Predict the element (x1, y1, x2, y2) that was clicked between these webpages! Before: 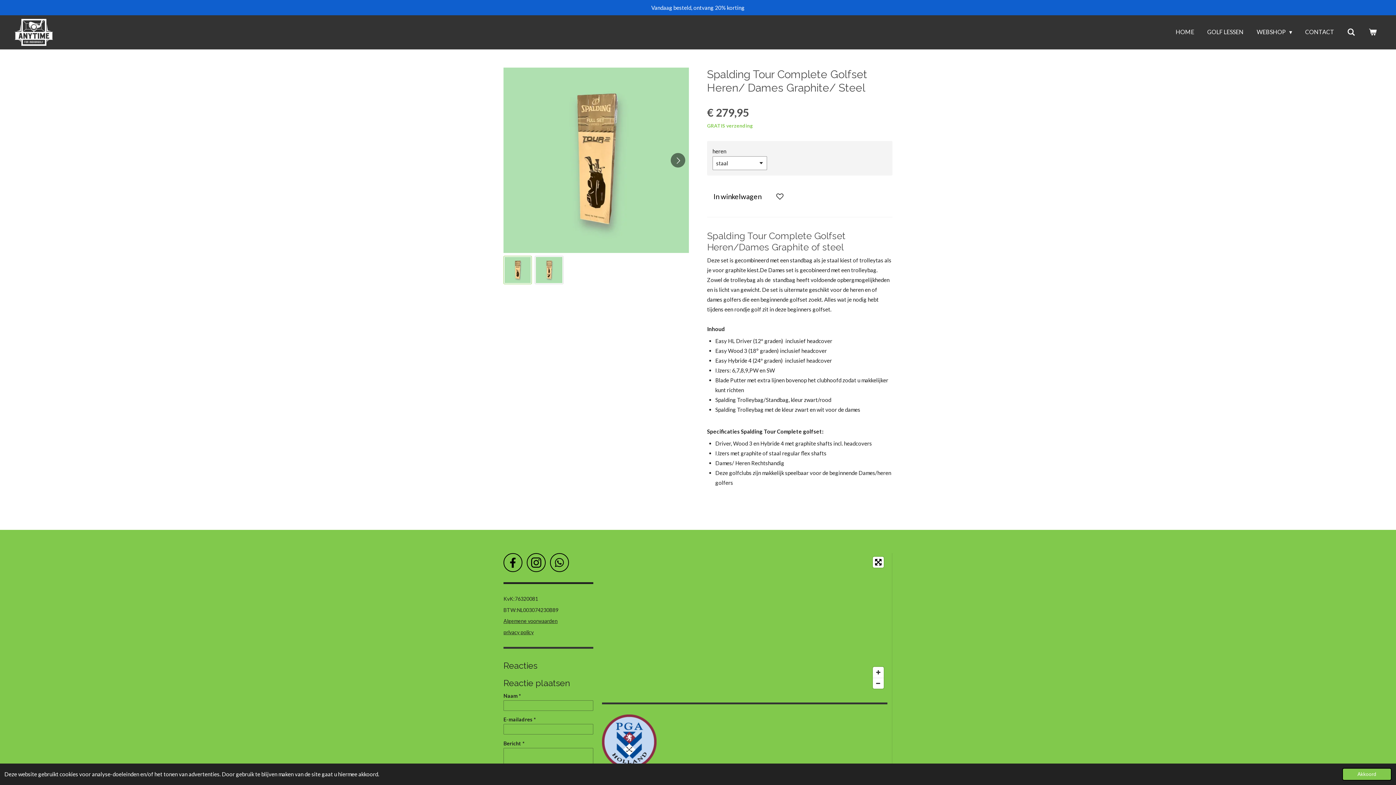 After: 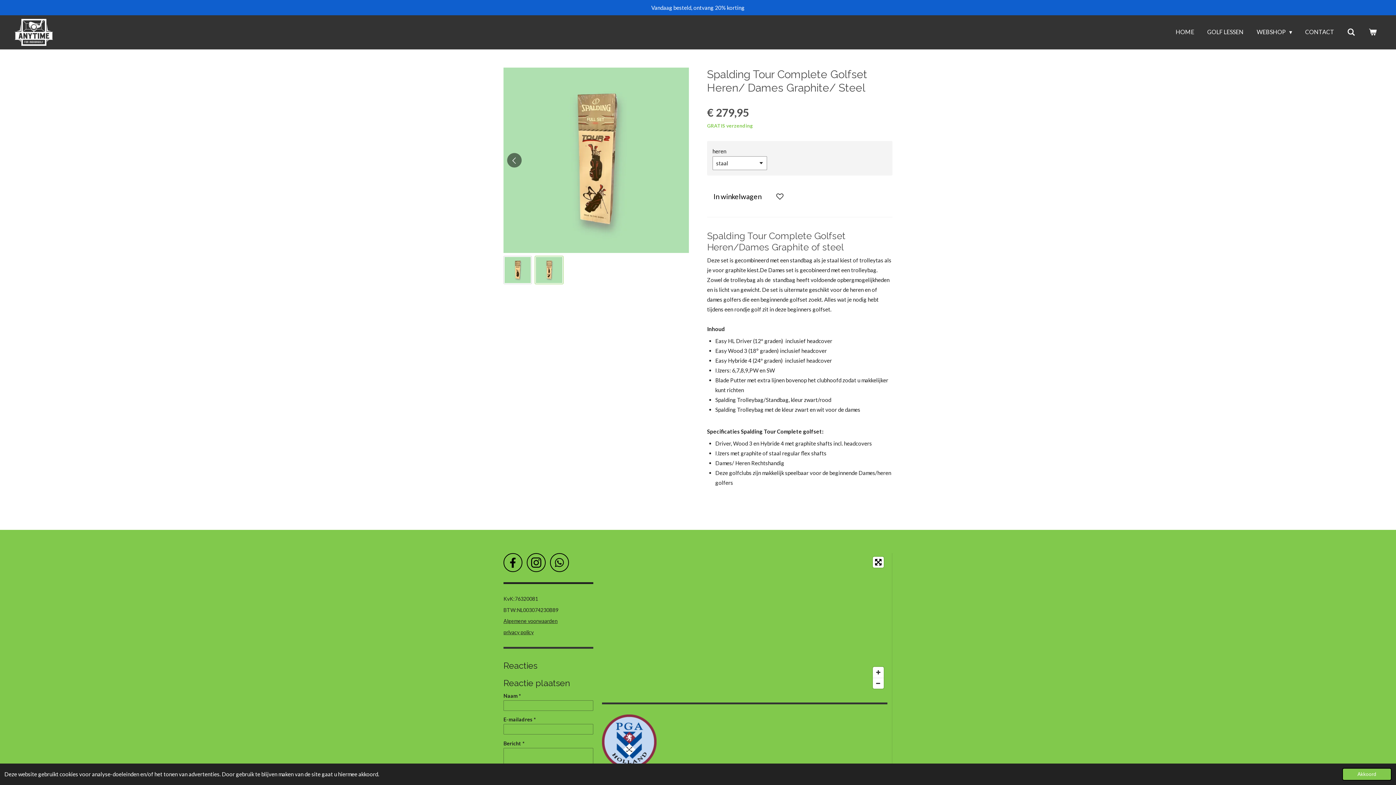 Action: label: Volgende afbeelding bbox: (670, 153, 685, 167)